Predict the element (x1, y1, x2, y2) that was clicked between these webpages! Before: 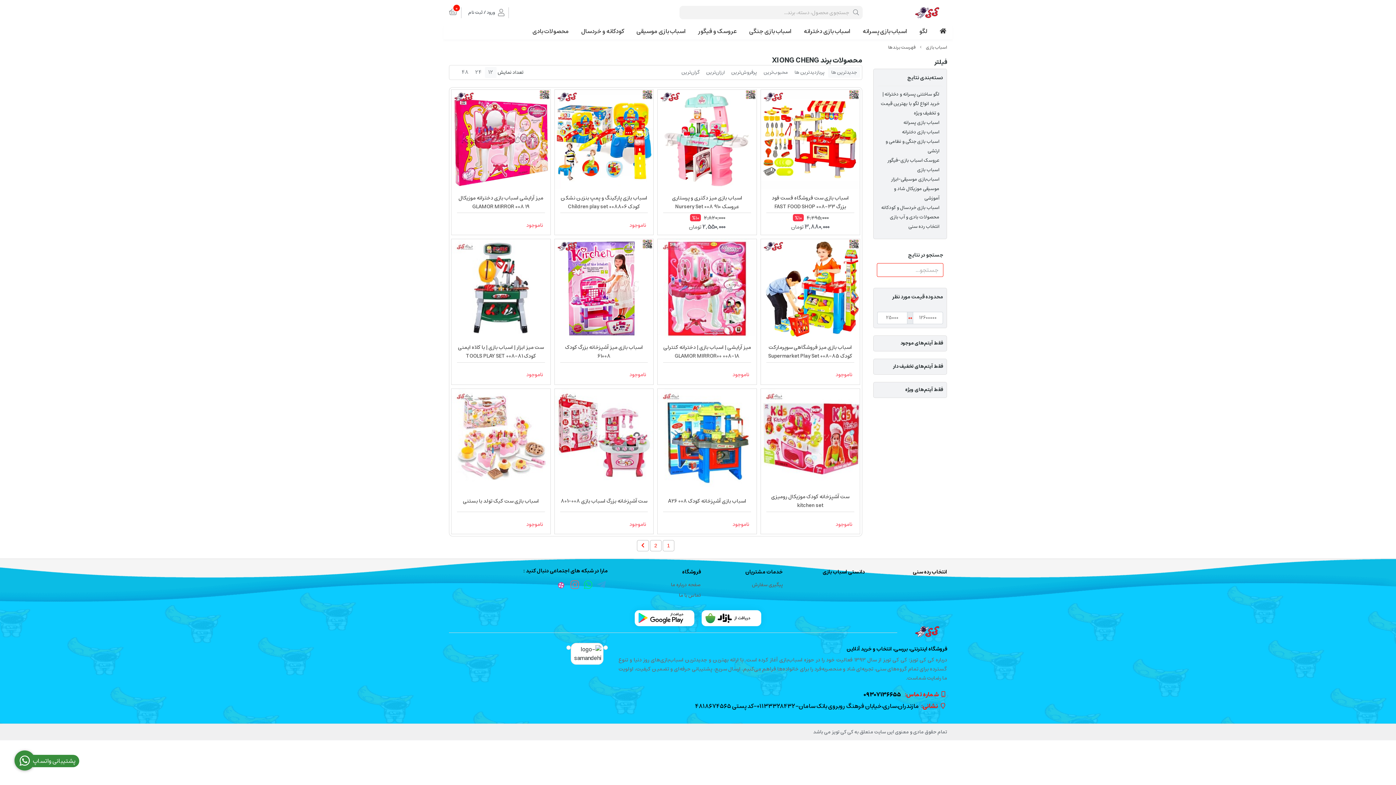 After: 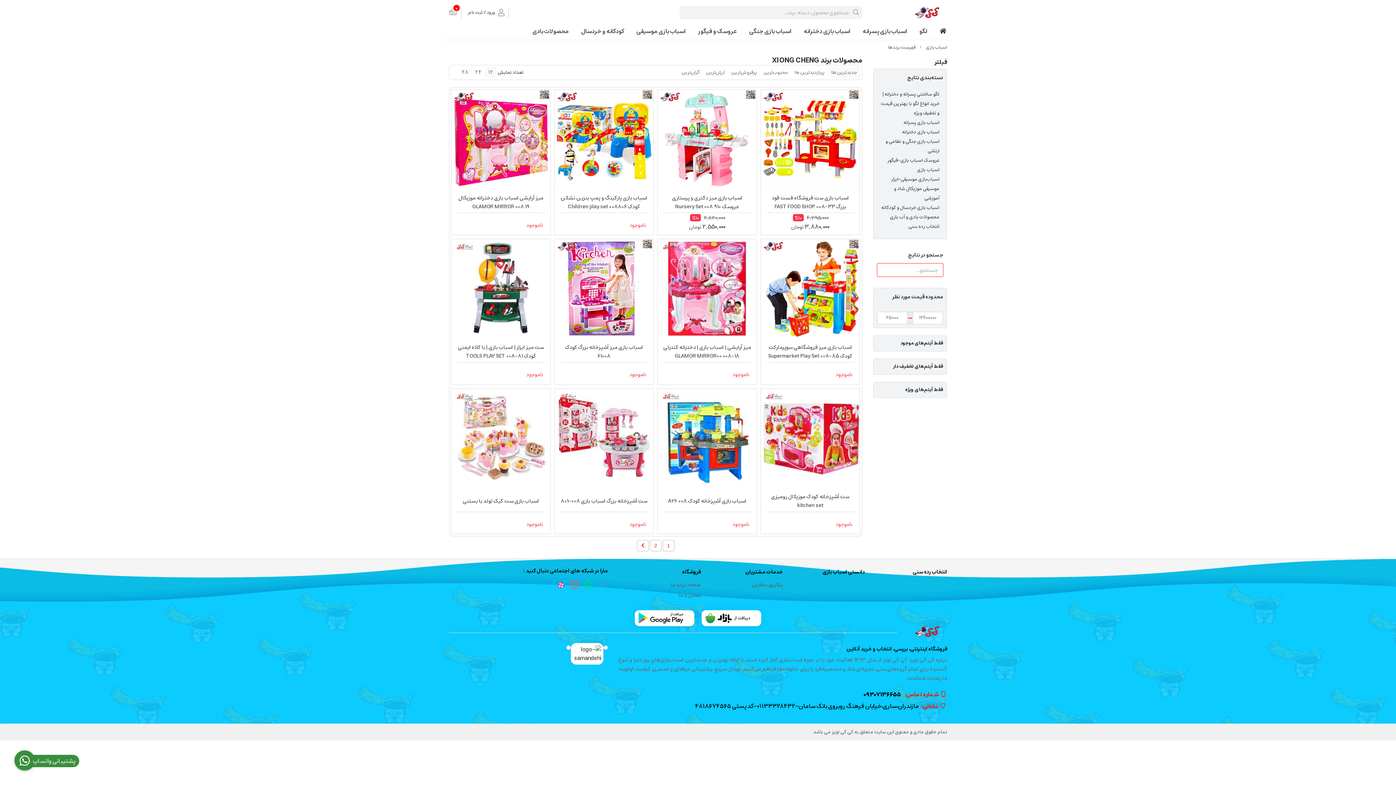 Action: label: انتخاب رده سنی bbox: (908, 222, 939, 230)